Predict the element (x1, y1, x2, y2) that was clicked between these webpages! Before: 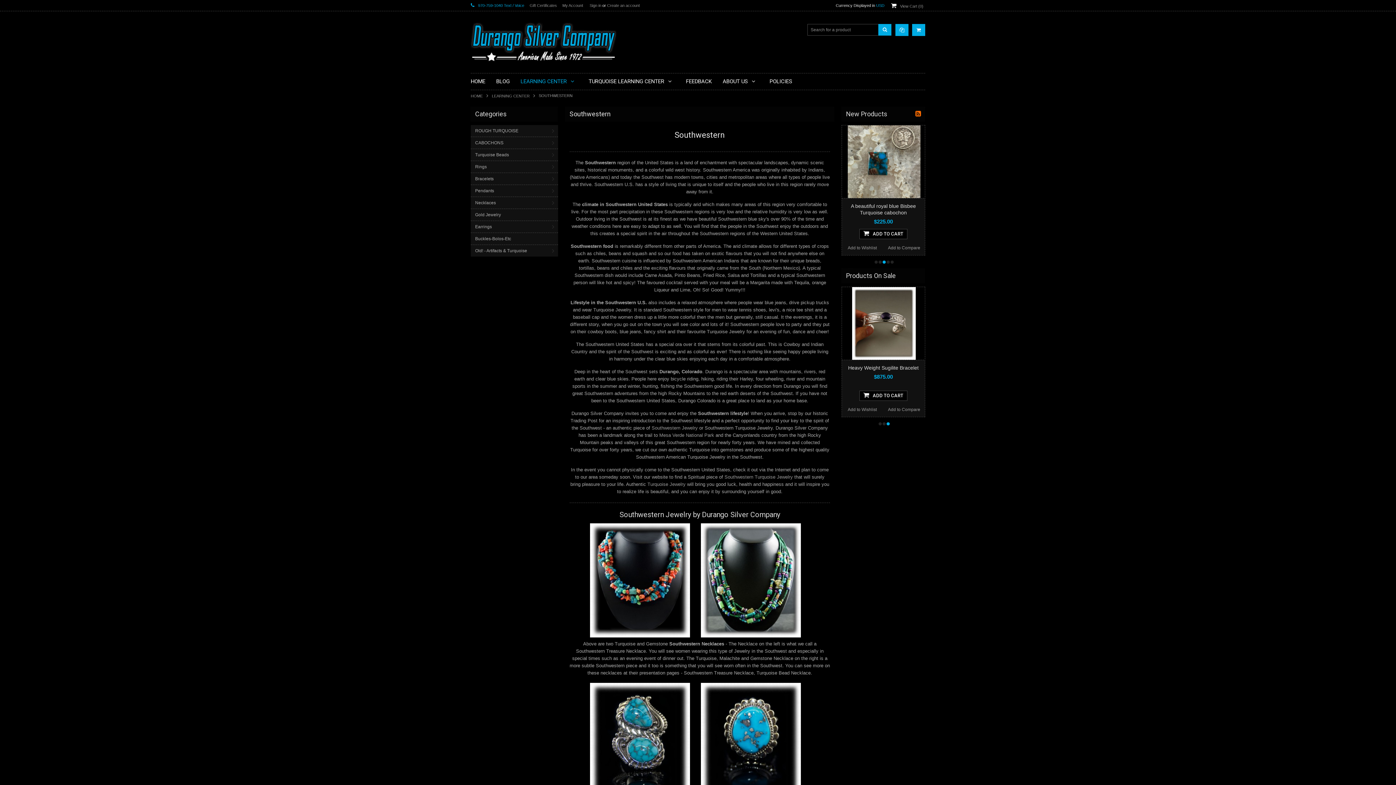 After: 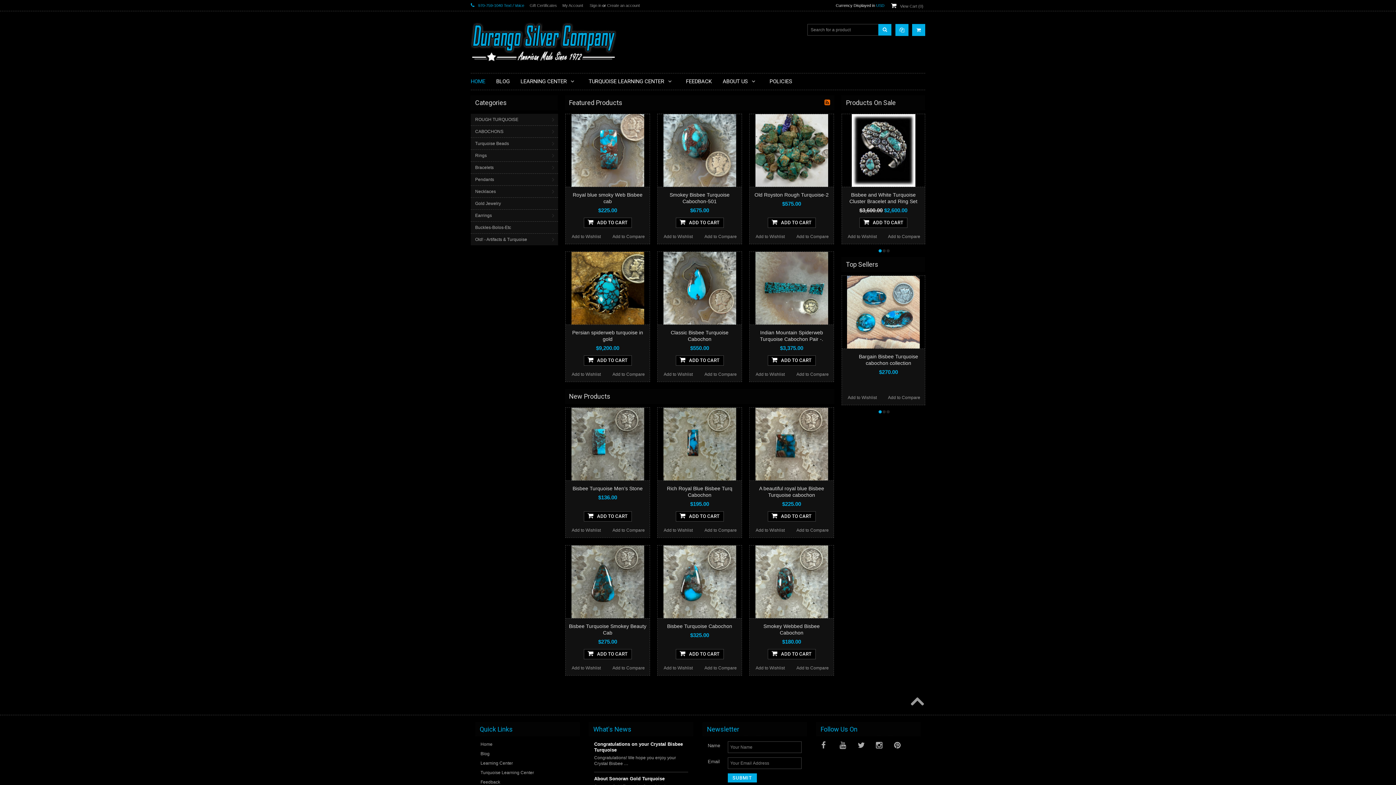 Action: bbox: (470, 48, 616, 65)